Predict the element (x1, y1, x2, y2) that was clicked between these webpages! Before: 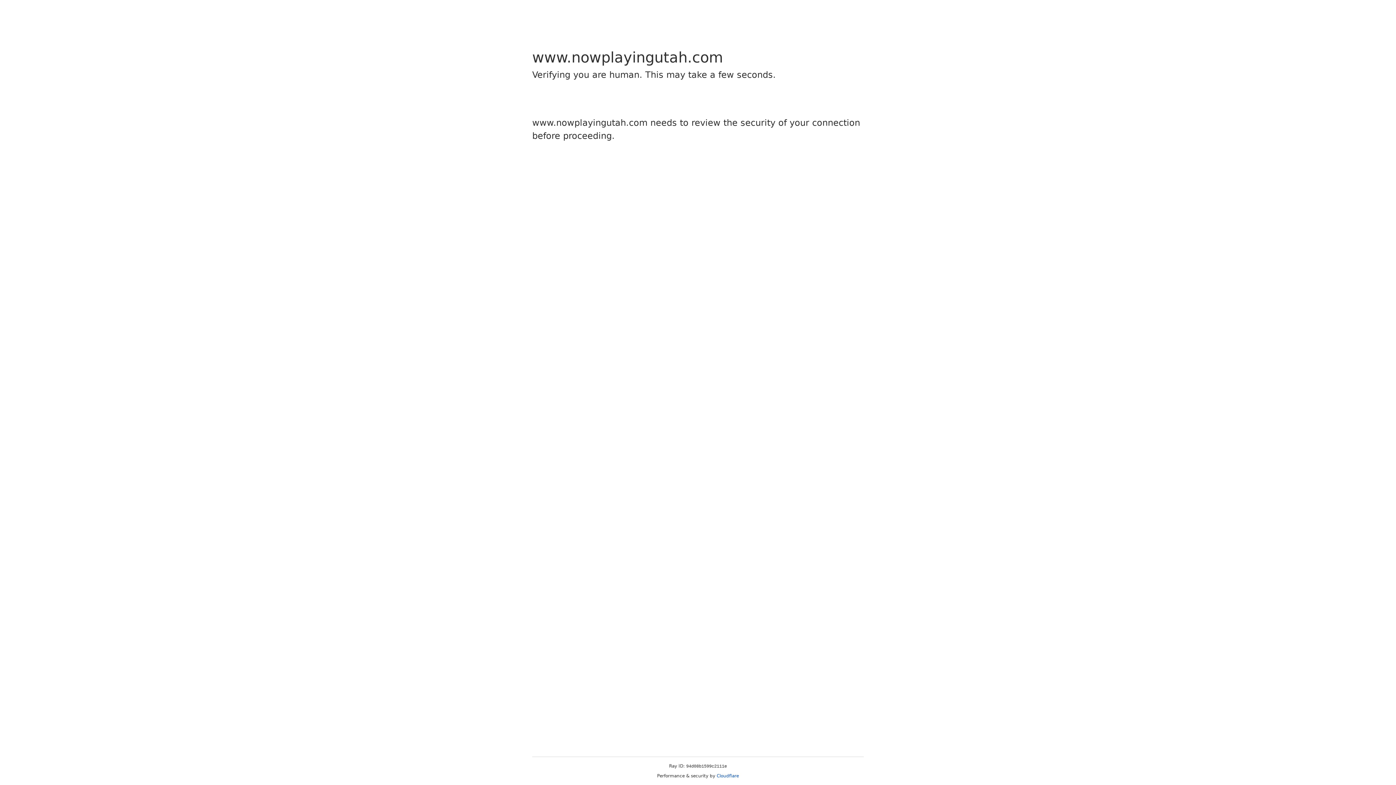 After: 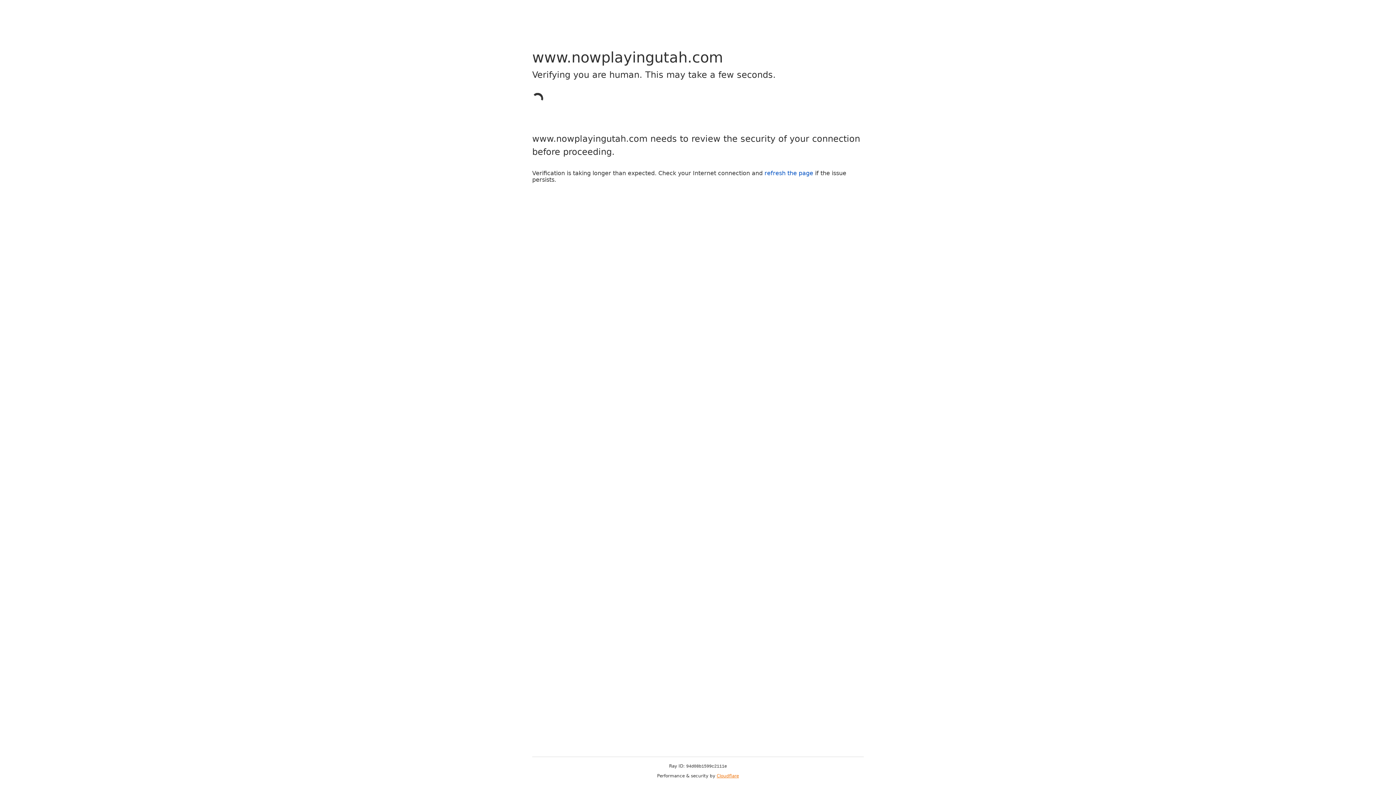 Action: label: Cloudflare bbox: (716, 773, 739, 778)